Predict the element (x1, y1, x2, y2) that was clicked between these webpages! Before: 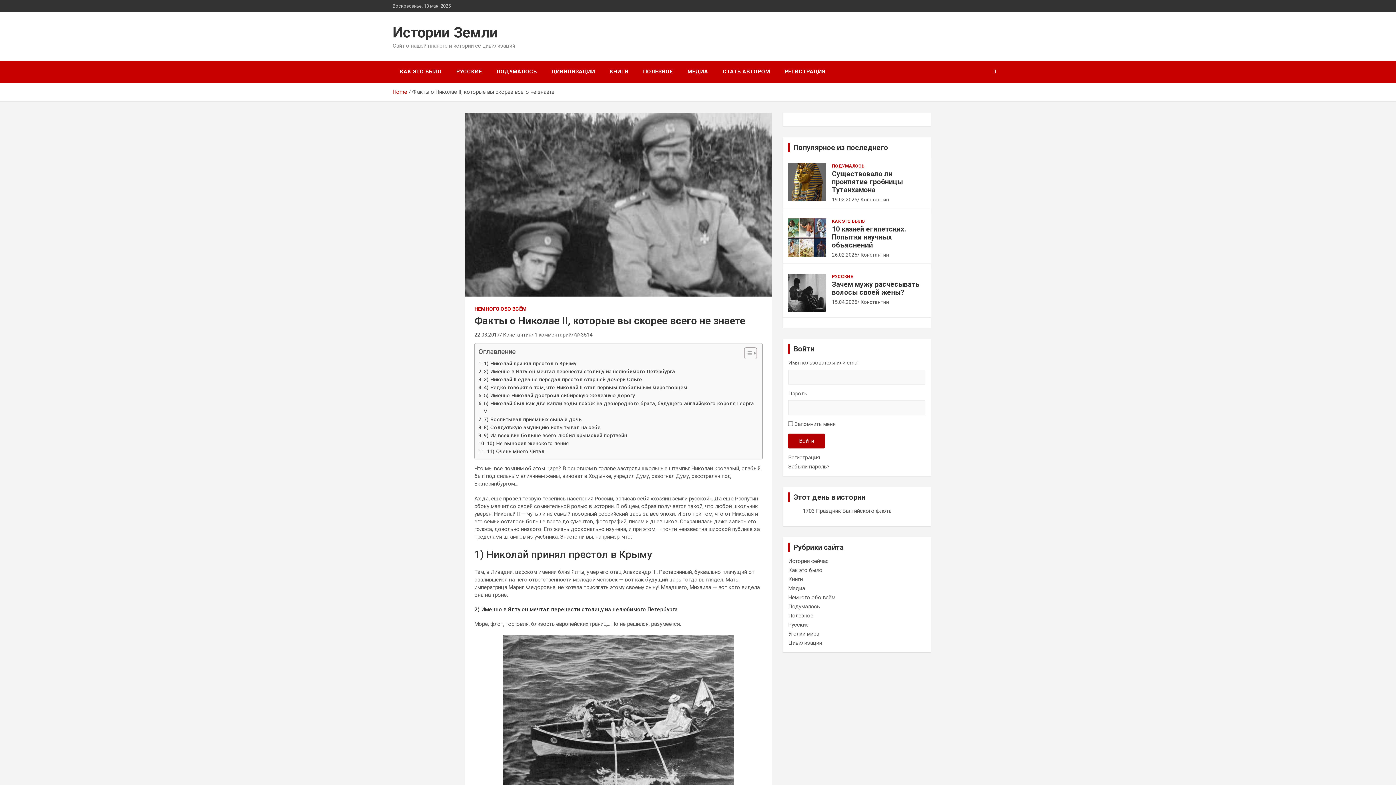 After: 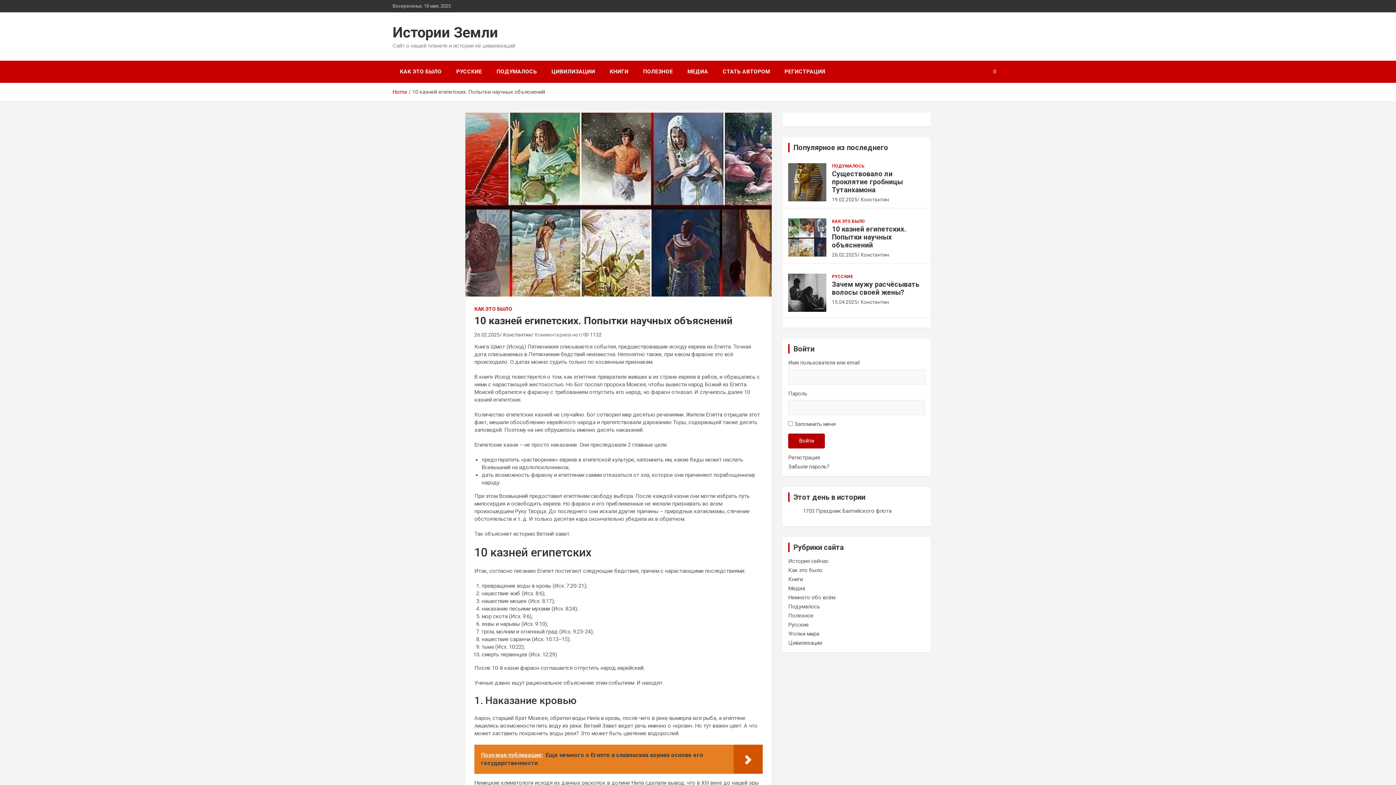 Action: label: 10 казней египетских. Попытки научных объяснений bbox: (832, 225, 906, 249)